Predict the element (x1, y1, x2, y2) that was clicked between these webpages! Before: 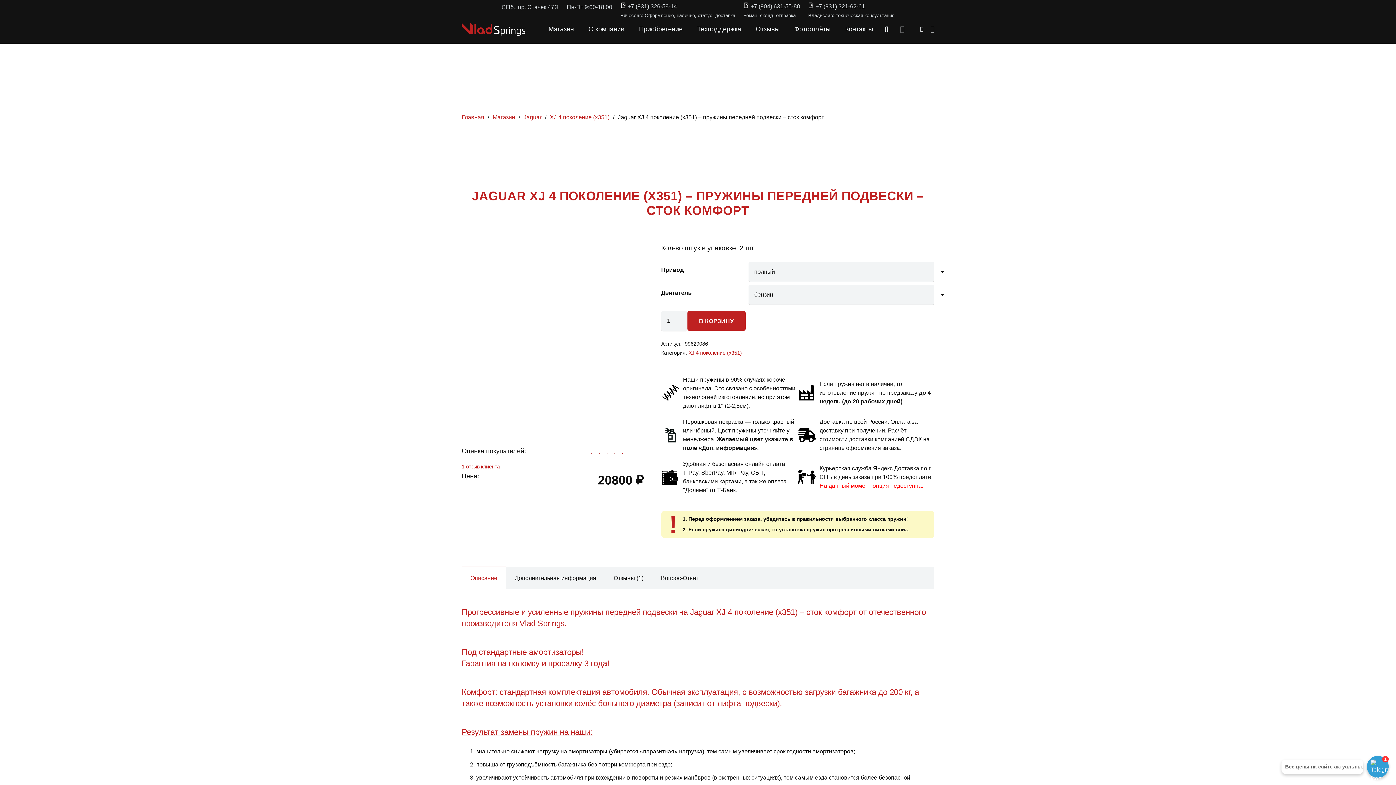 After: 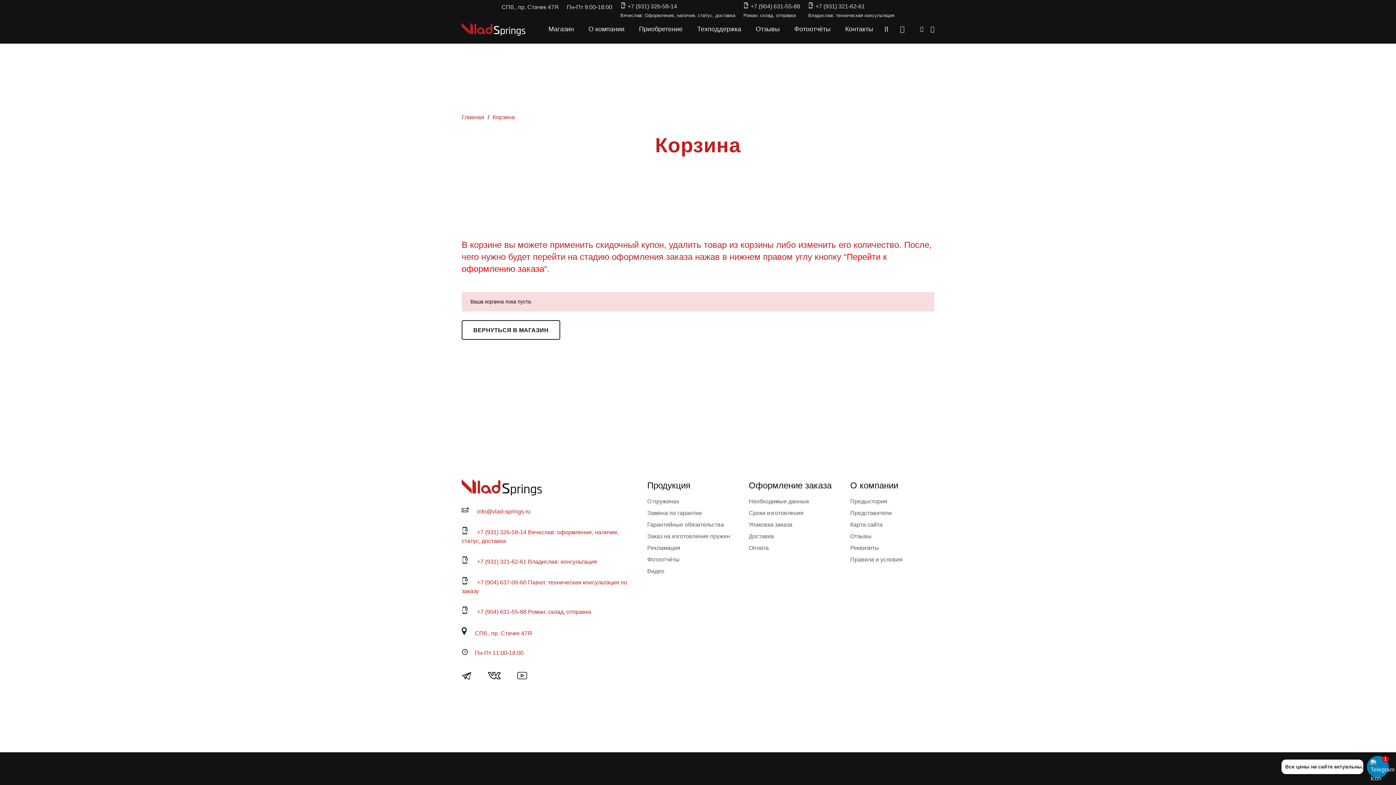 Action: bbox: (894, 14, 910, 43) label: Корзина